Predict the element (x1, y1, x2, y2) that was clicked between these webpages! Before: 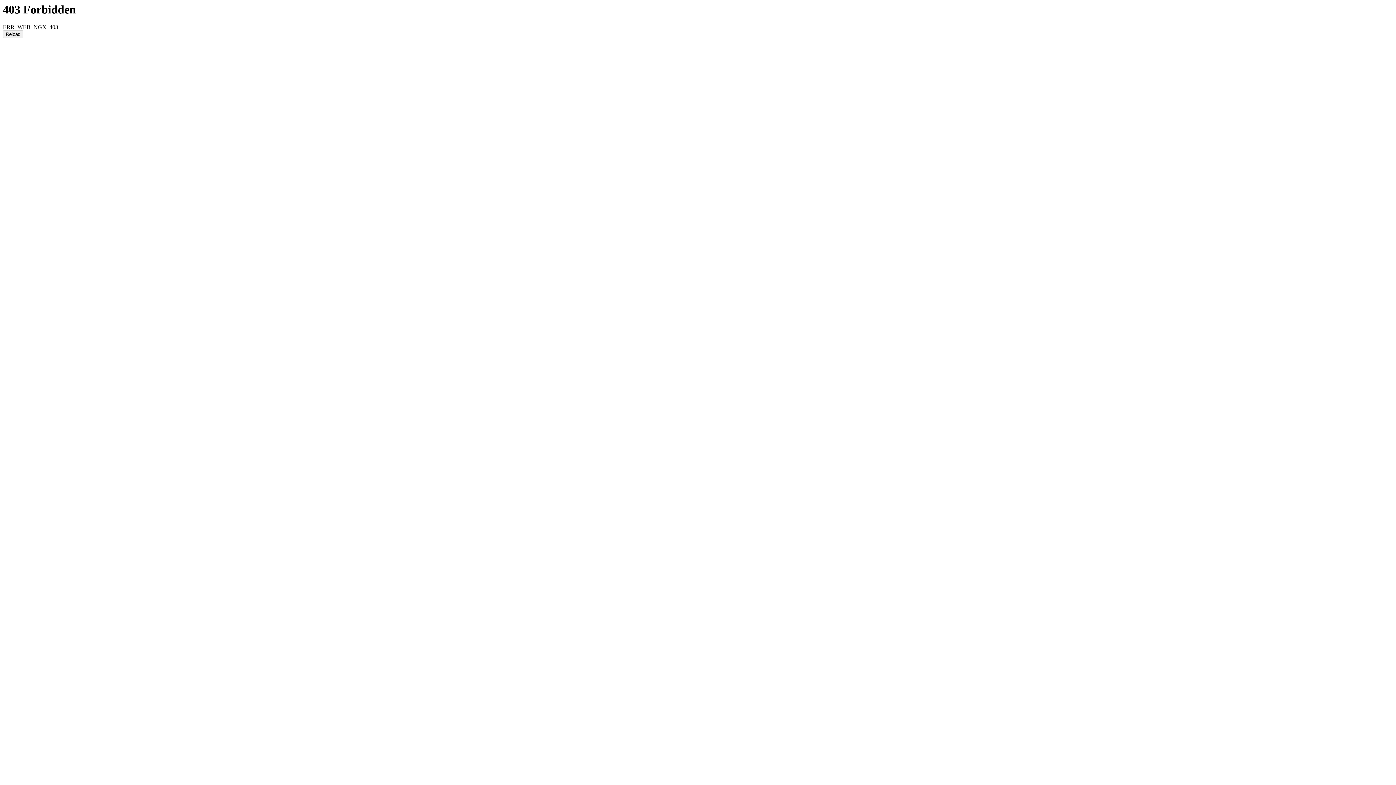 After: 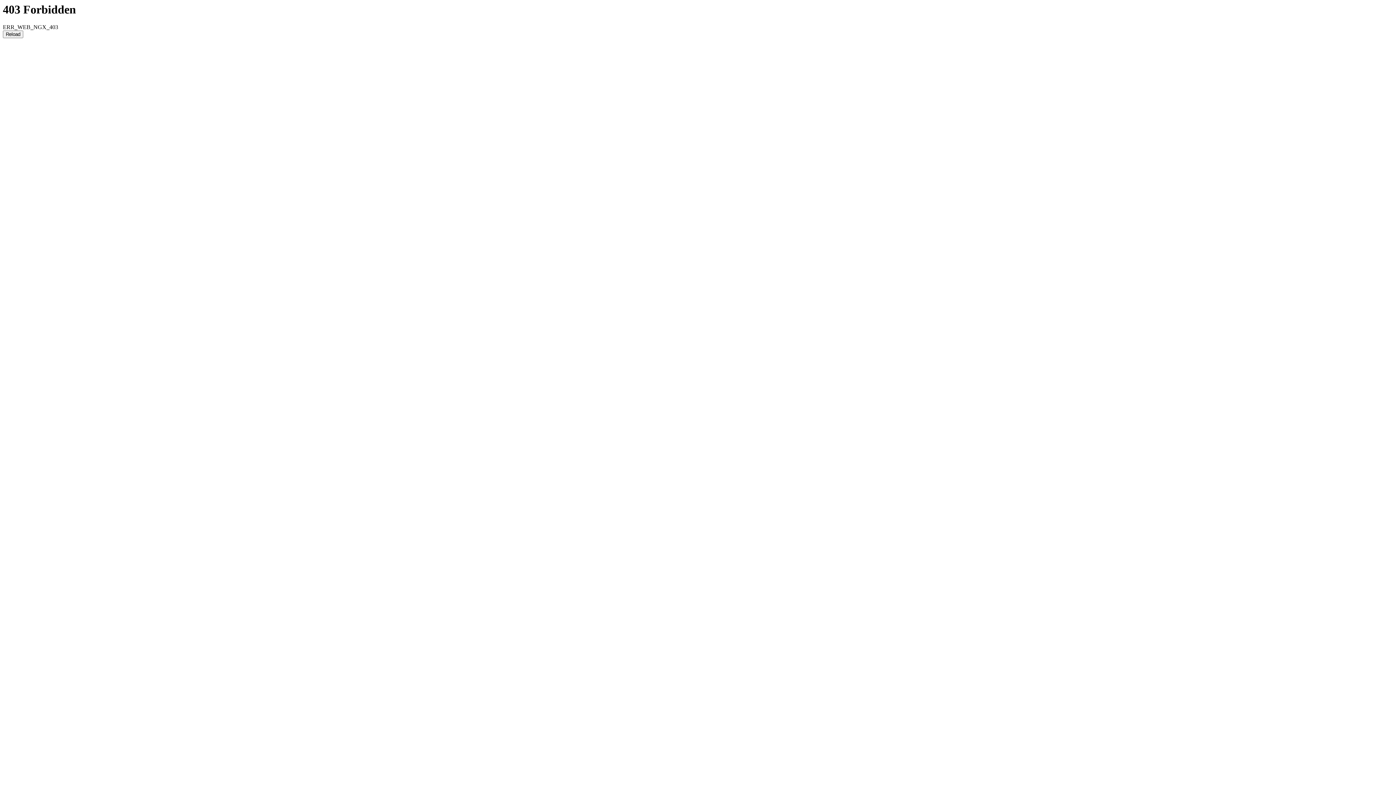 Action: label: Reload bbox: (2, 30, 23, 38)